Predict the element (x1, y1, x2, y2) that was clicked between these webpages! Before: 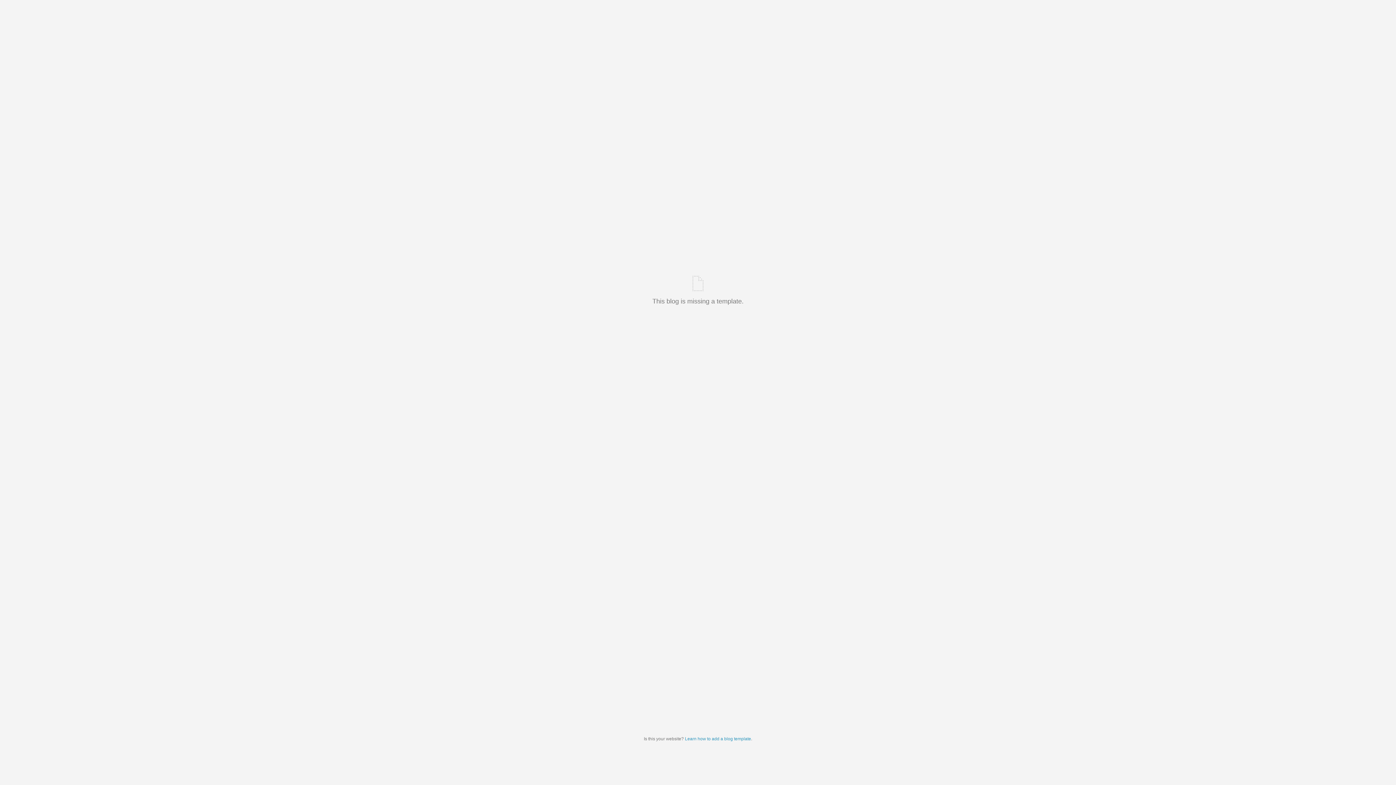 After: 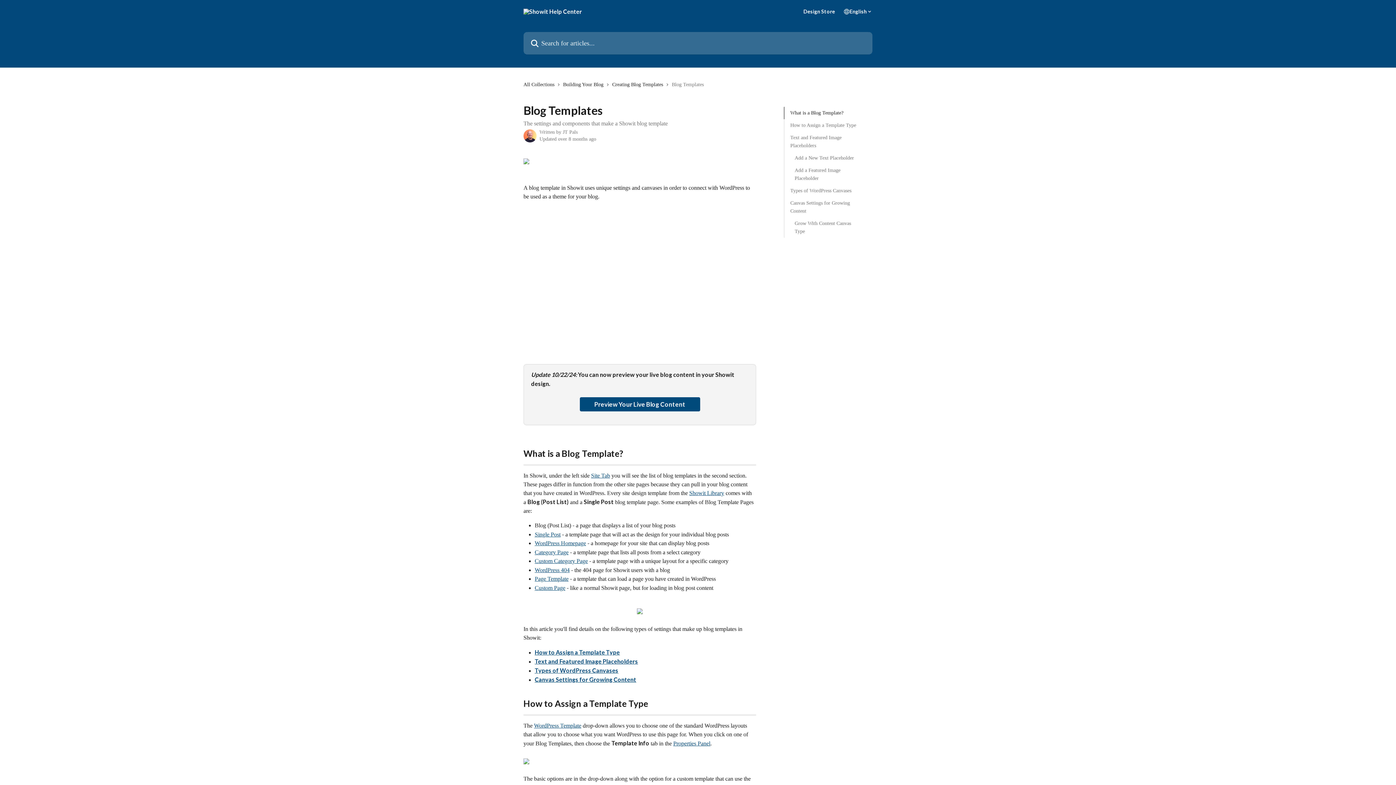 Action: label: Learn how to add a blog template bbox: (685, 736, 751, 741)